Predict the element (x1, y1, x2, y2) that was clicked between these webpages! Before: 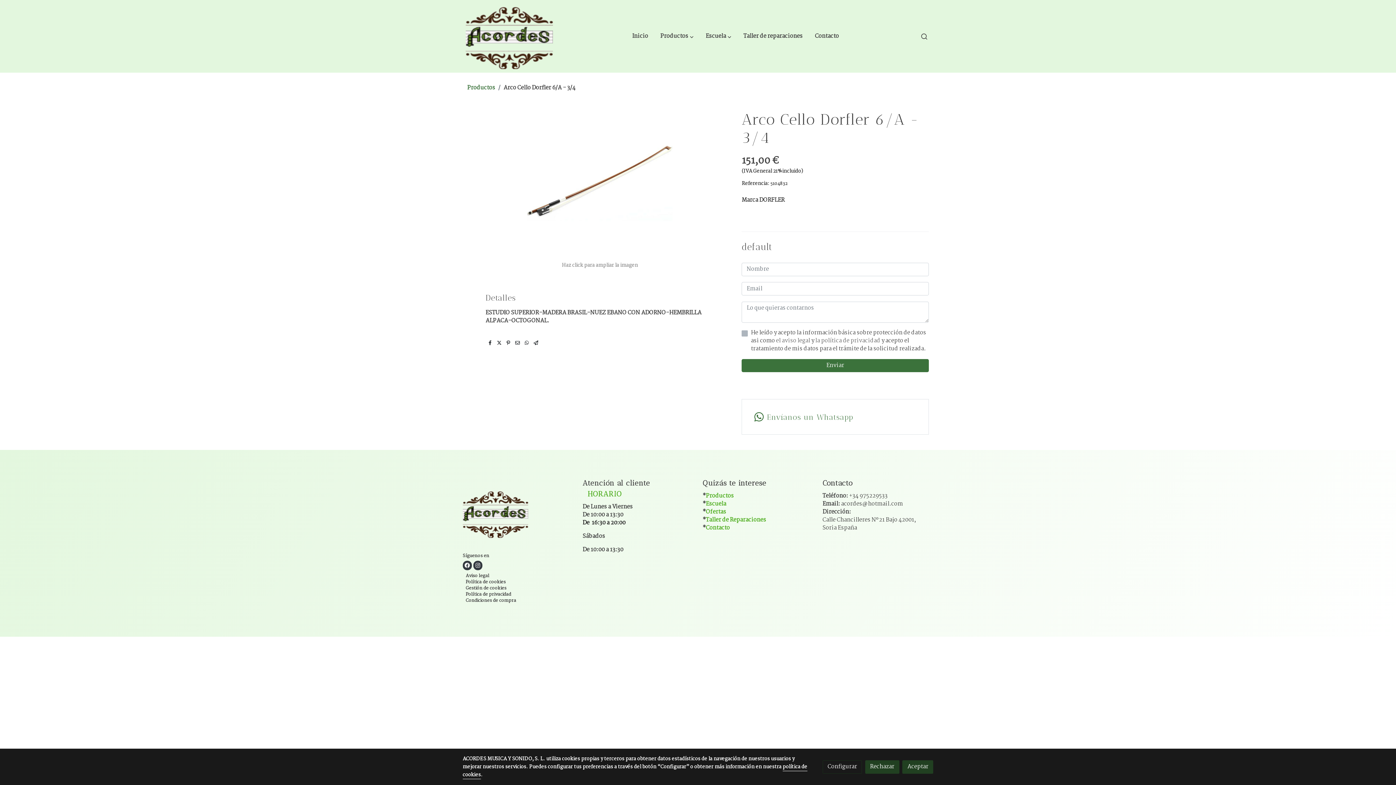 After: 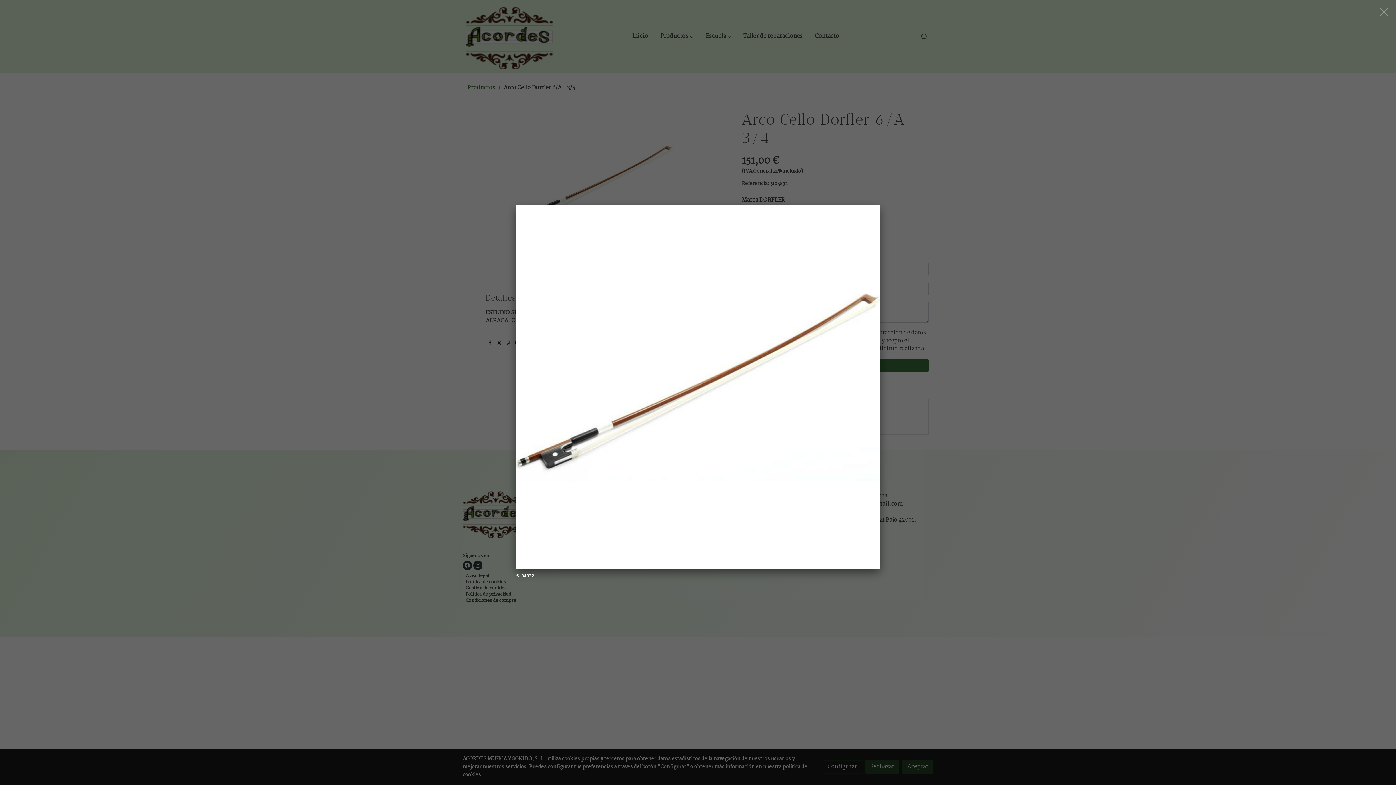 Action: bbox: (472, 110, 727, 255)